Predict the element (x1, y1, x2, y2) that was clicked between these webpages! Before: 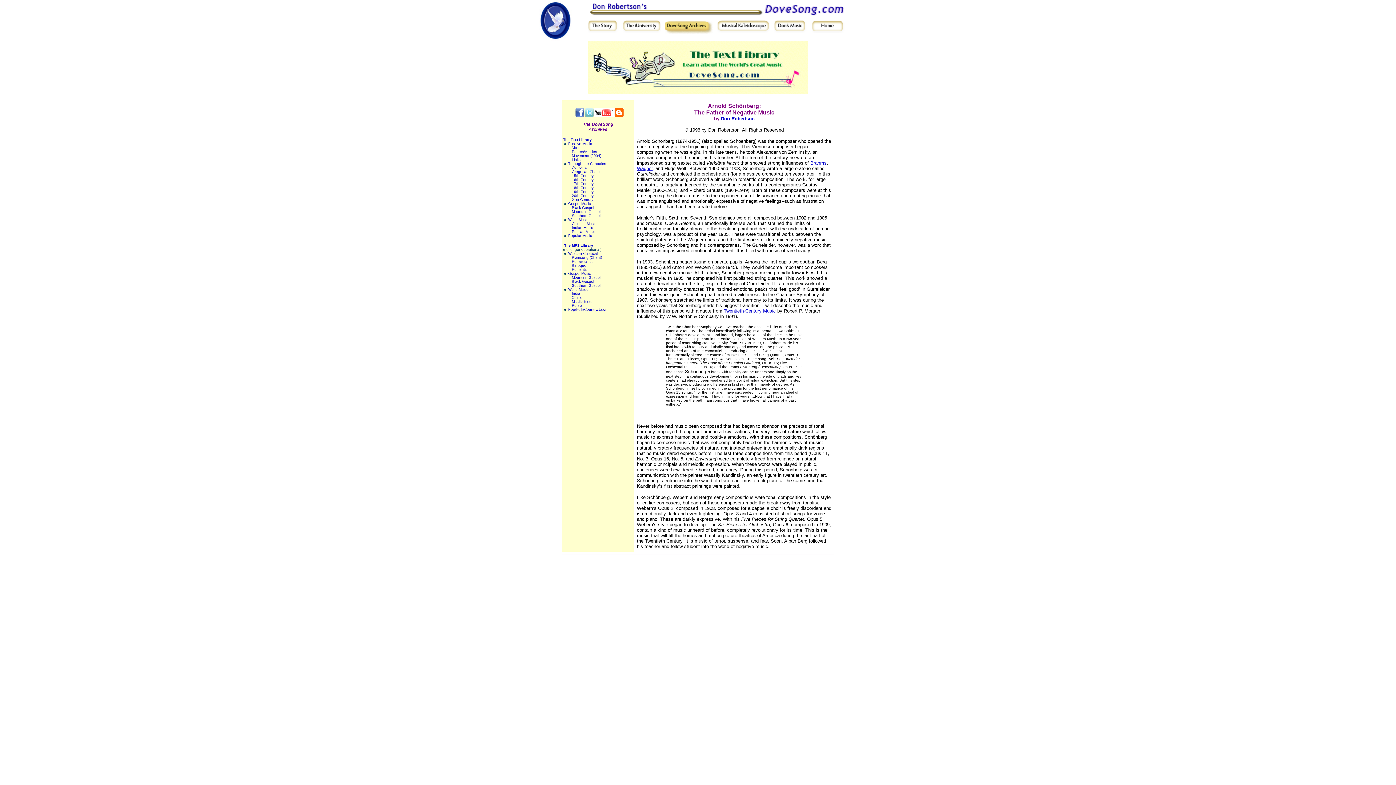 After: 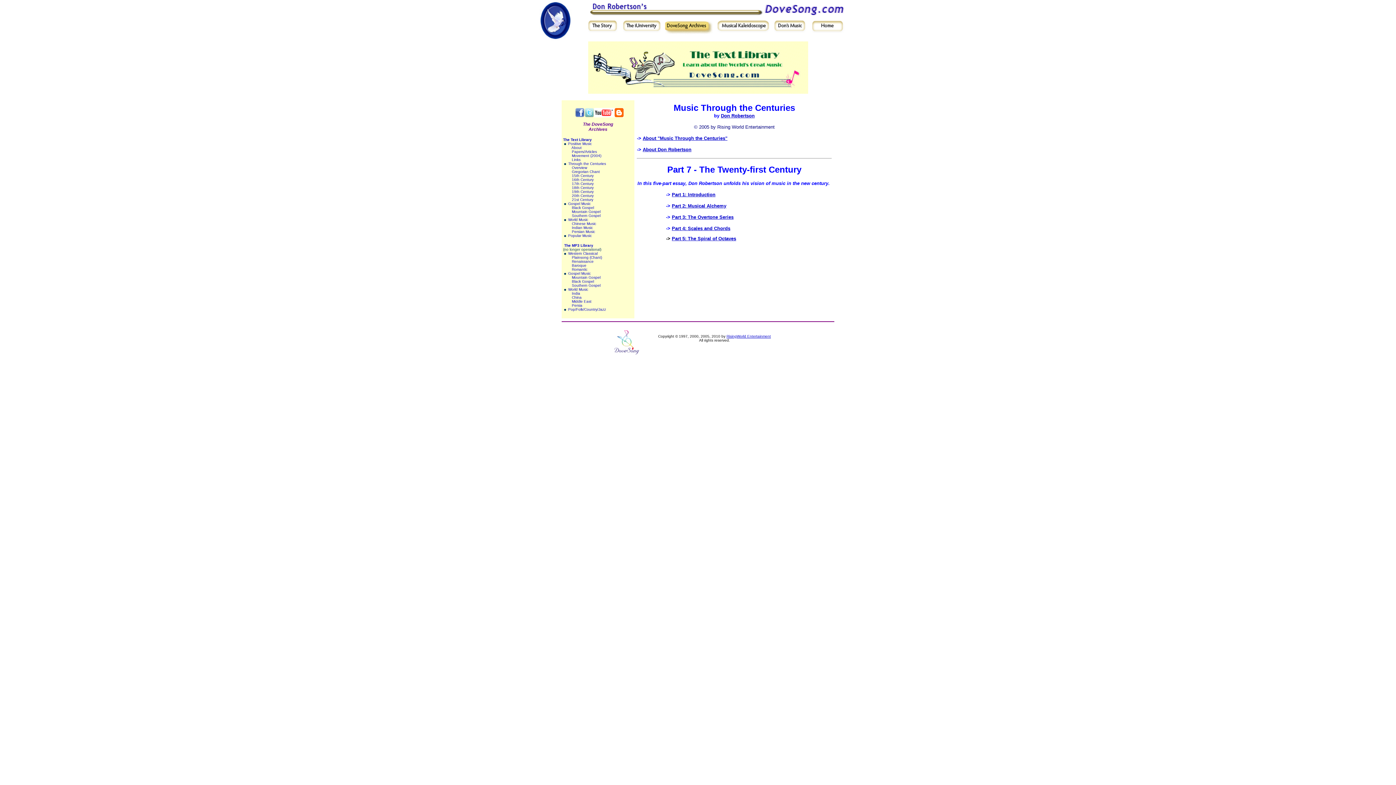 Action: label: 21st Century bbox: (572, 197, 593, 201)